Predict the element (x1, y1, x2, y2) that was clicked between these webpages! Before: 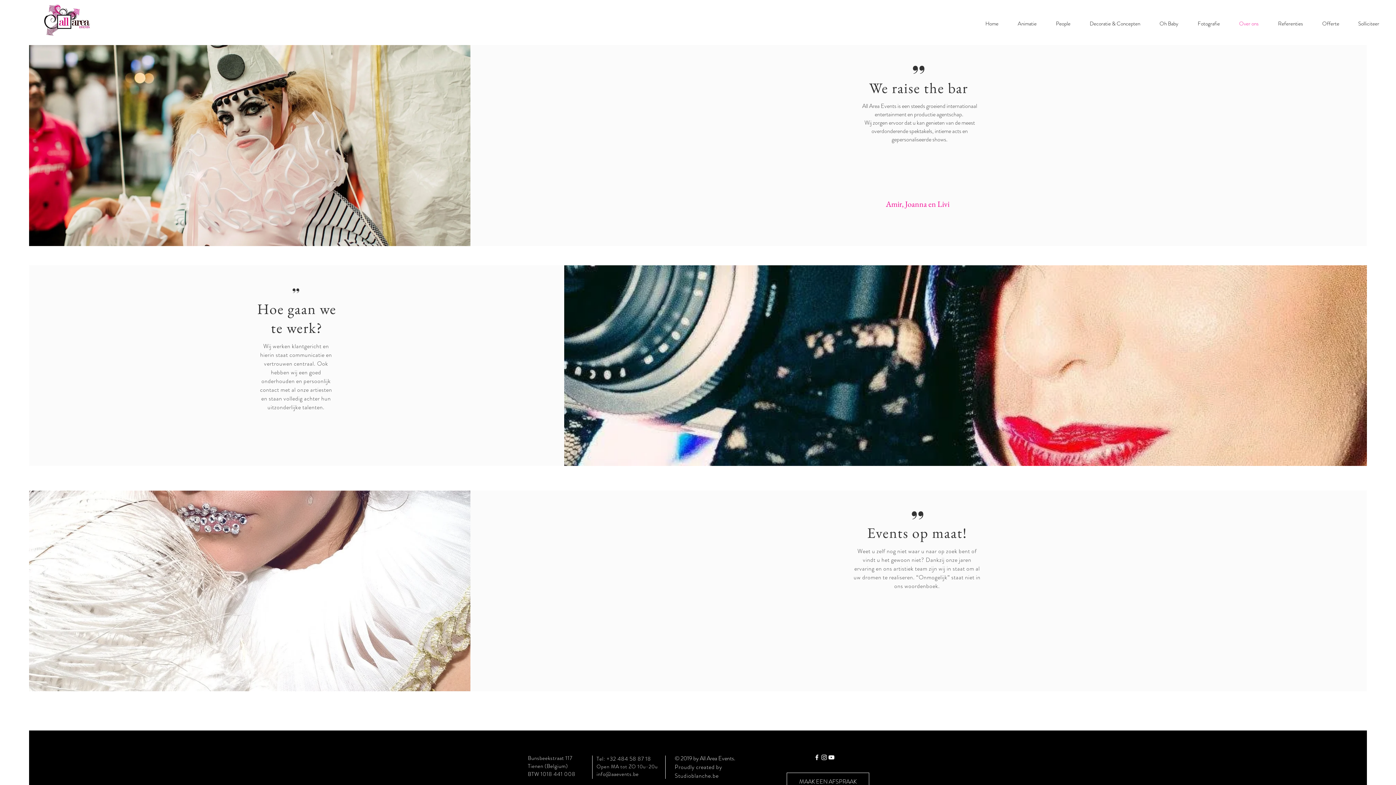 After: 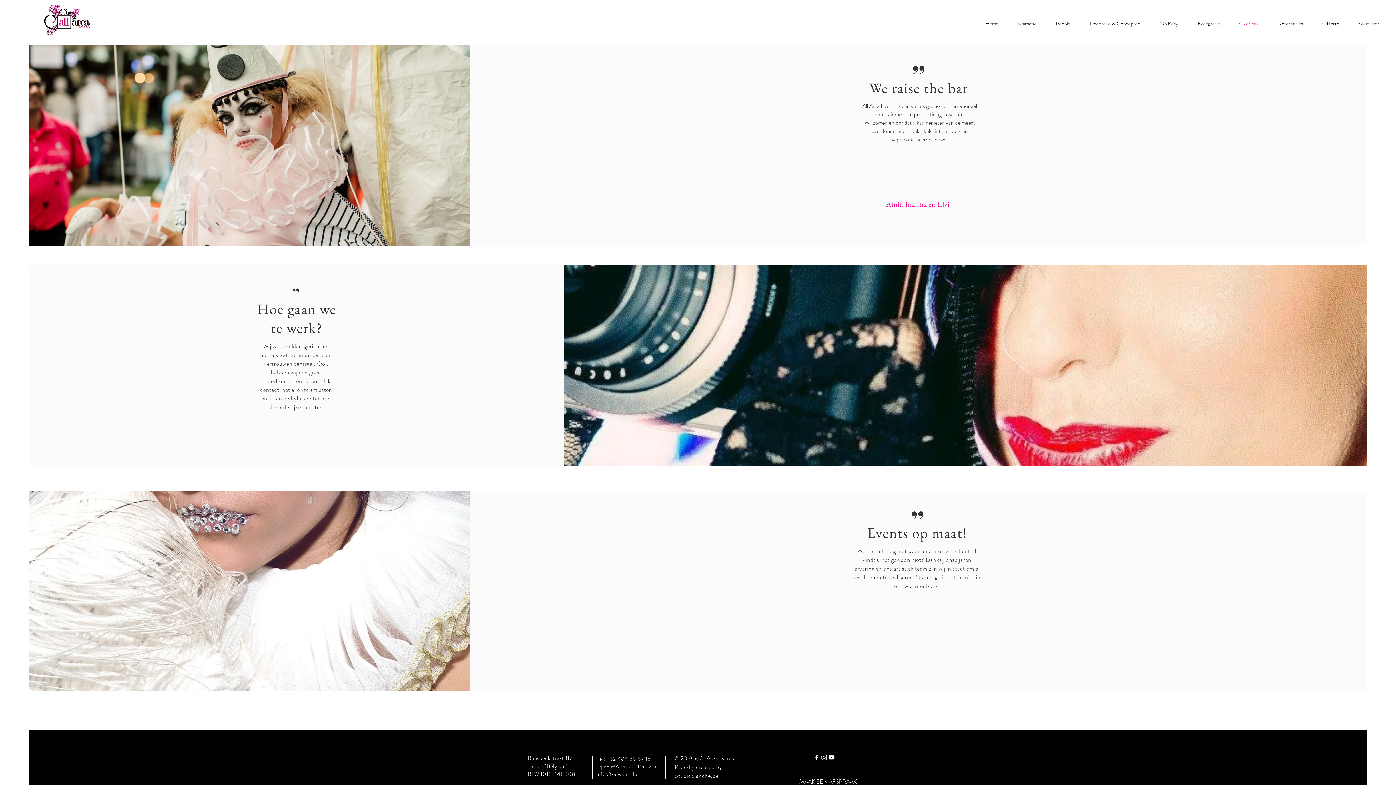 Action: bbox: (596, 770, 638, 778) label: info@aaevents.be